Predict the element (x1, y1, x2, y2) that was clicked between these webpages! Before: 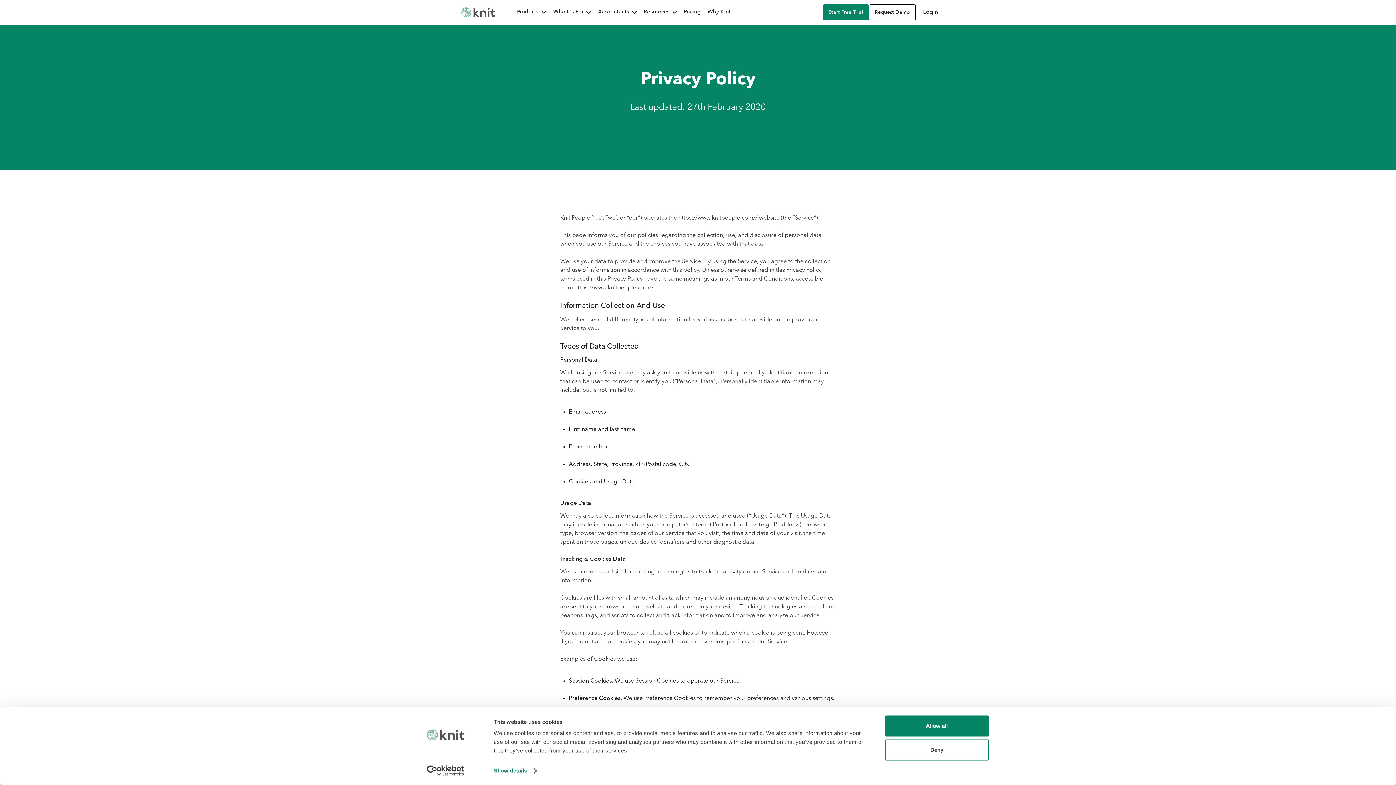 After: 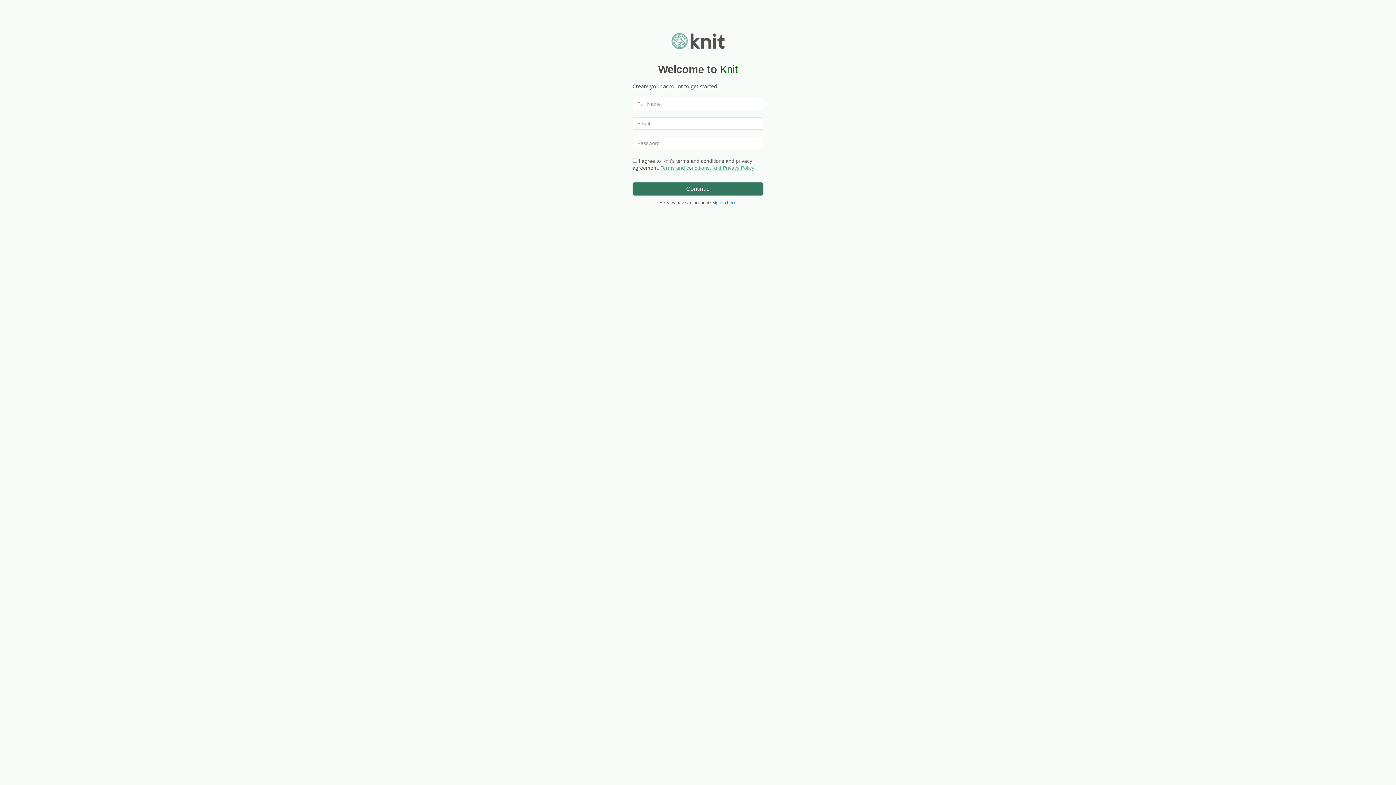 Action: bbox: (822, 4, 869, 20) label: Start Free Trial